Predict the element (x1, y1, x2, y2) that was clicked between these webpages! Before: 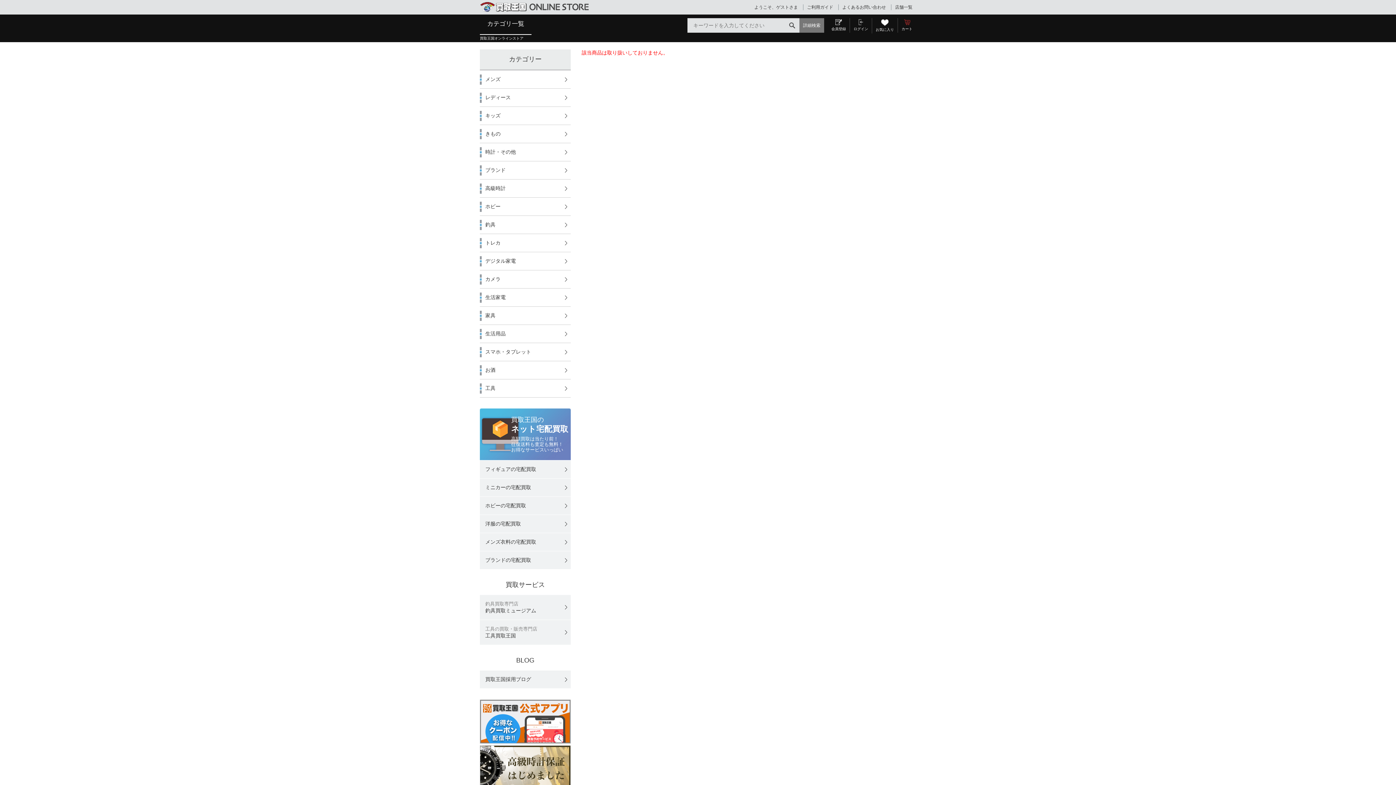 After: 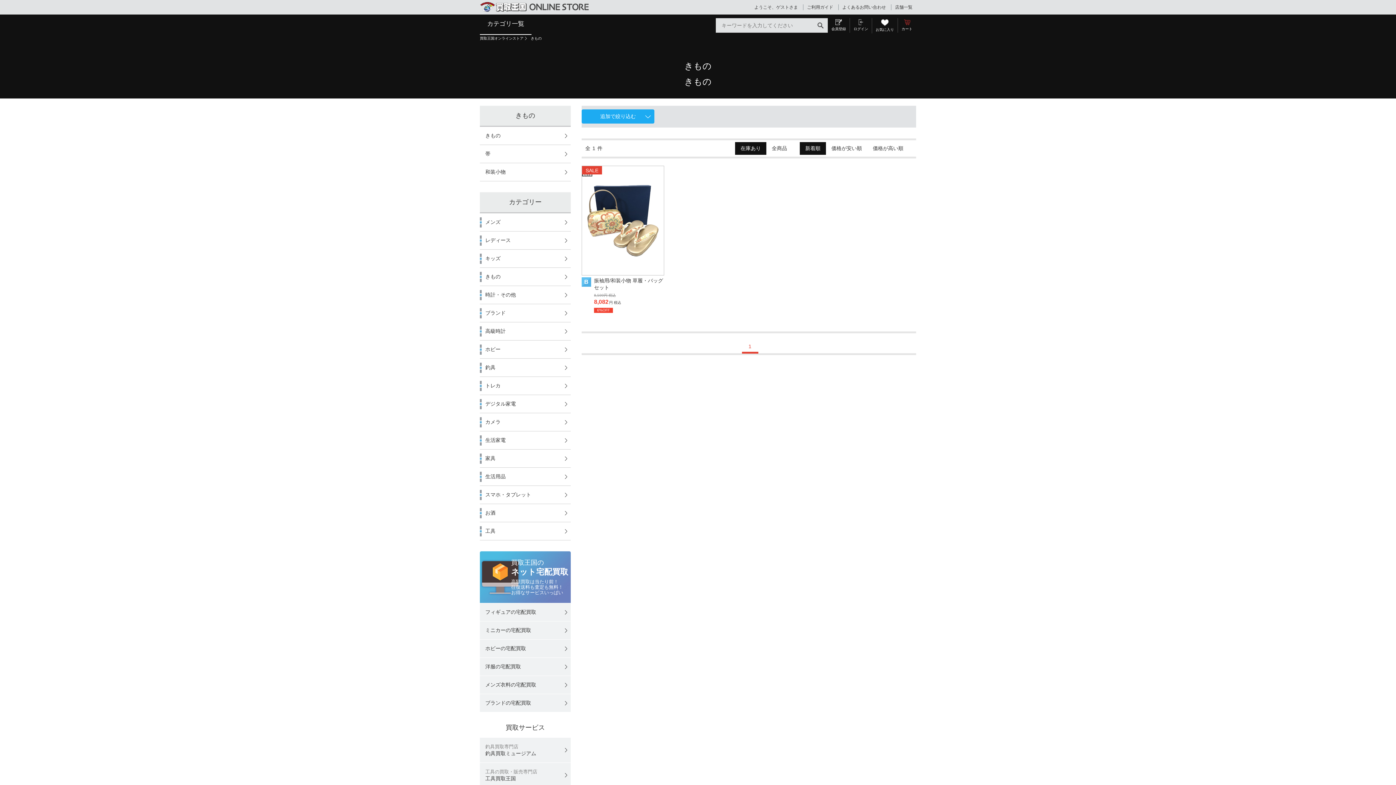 Action: label: きもの bbox: (480, 125, 570, 142)